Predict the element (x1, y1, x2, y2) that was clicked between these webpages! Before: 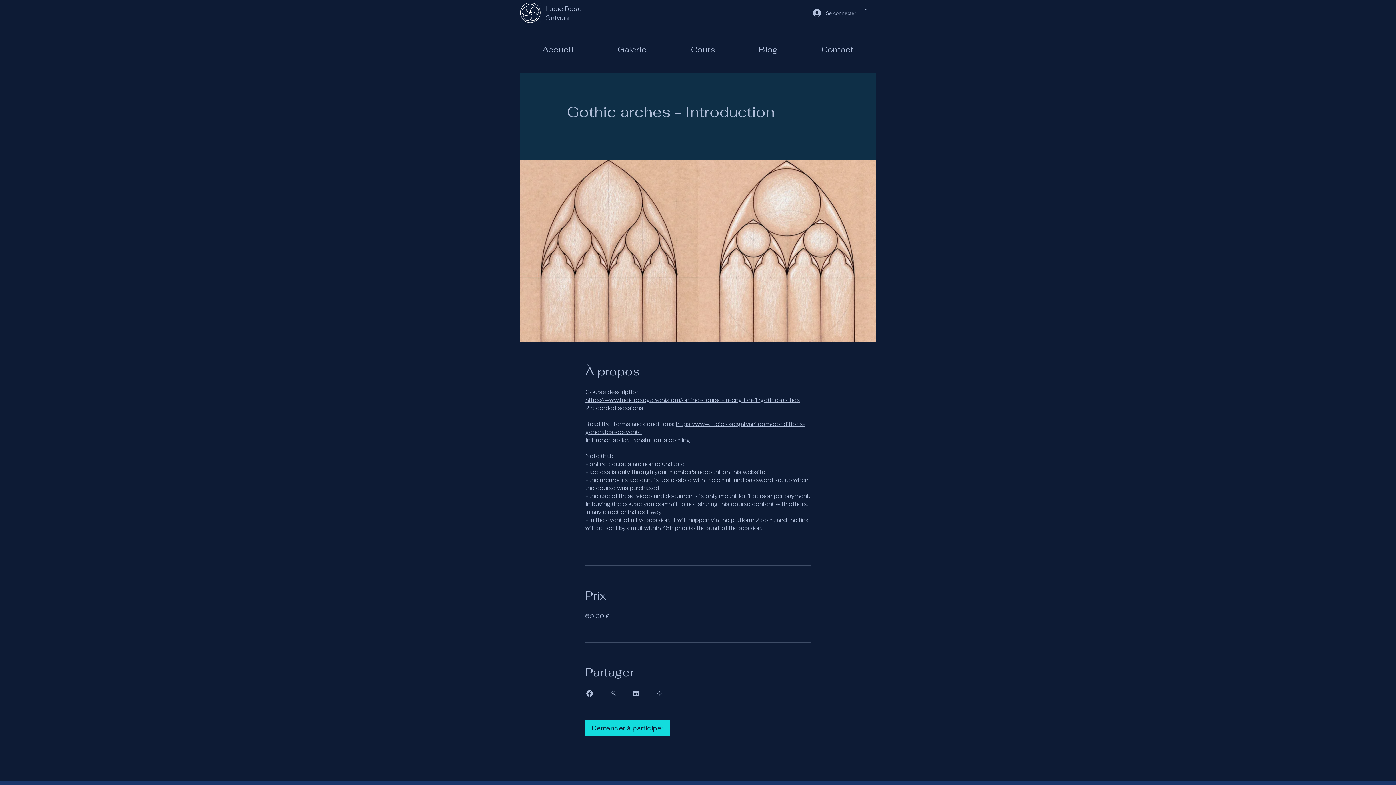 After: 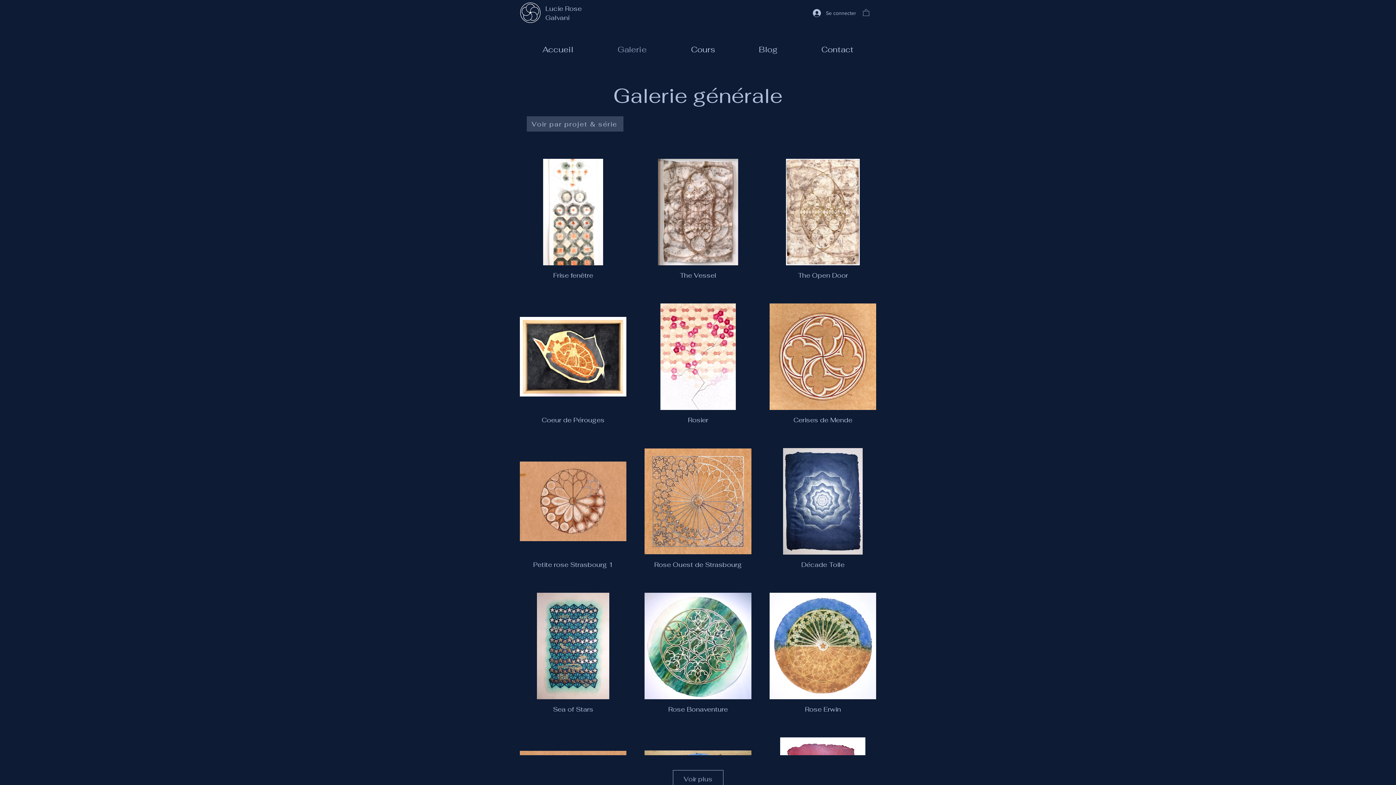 Action: bbox: (595, 41, 669, 57) label: Galerie